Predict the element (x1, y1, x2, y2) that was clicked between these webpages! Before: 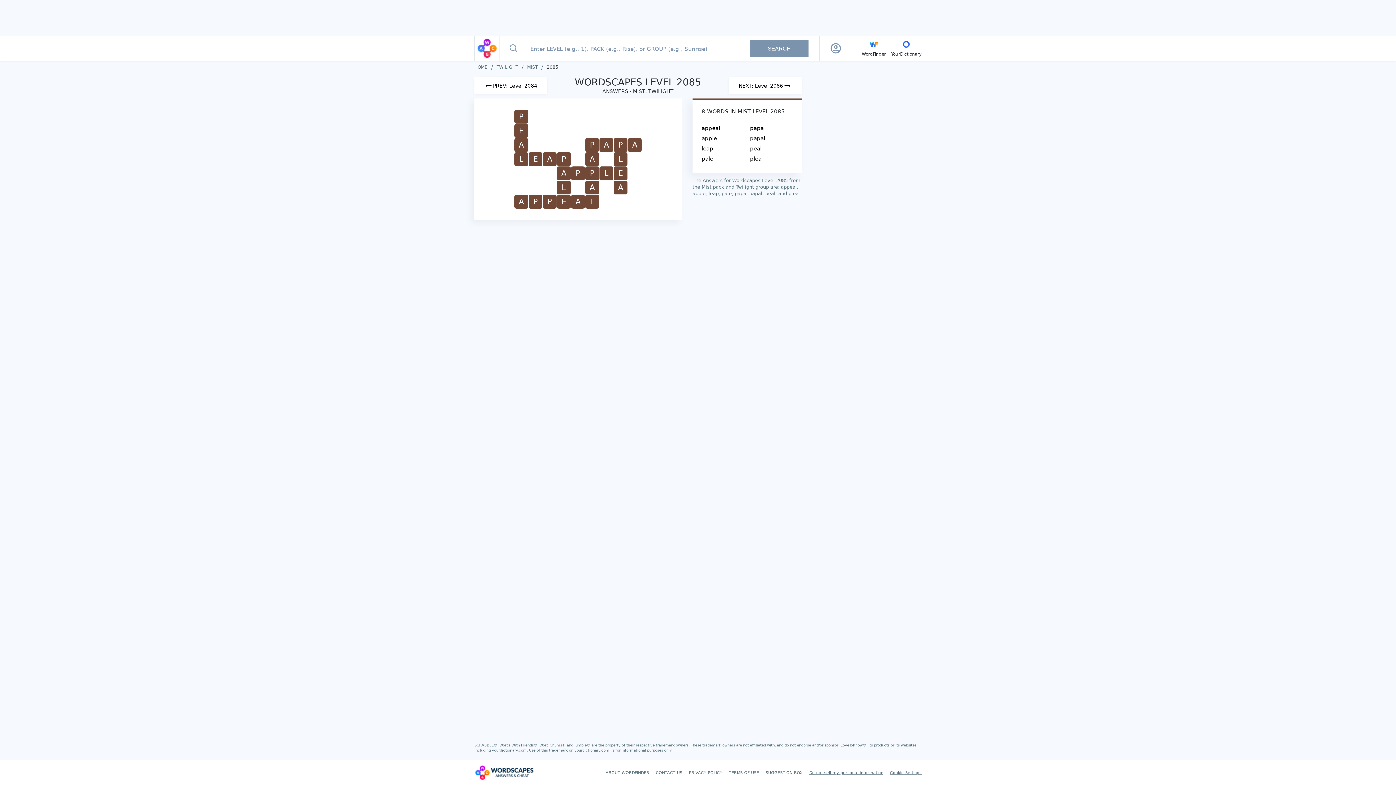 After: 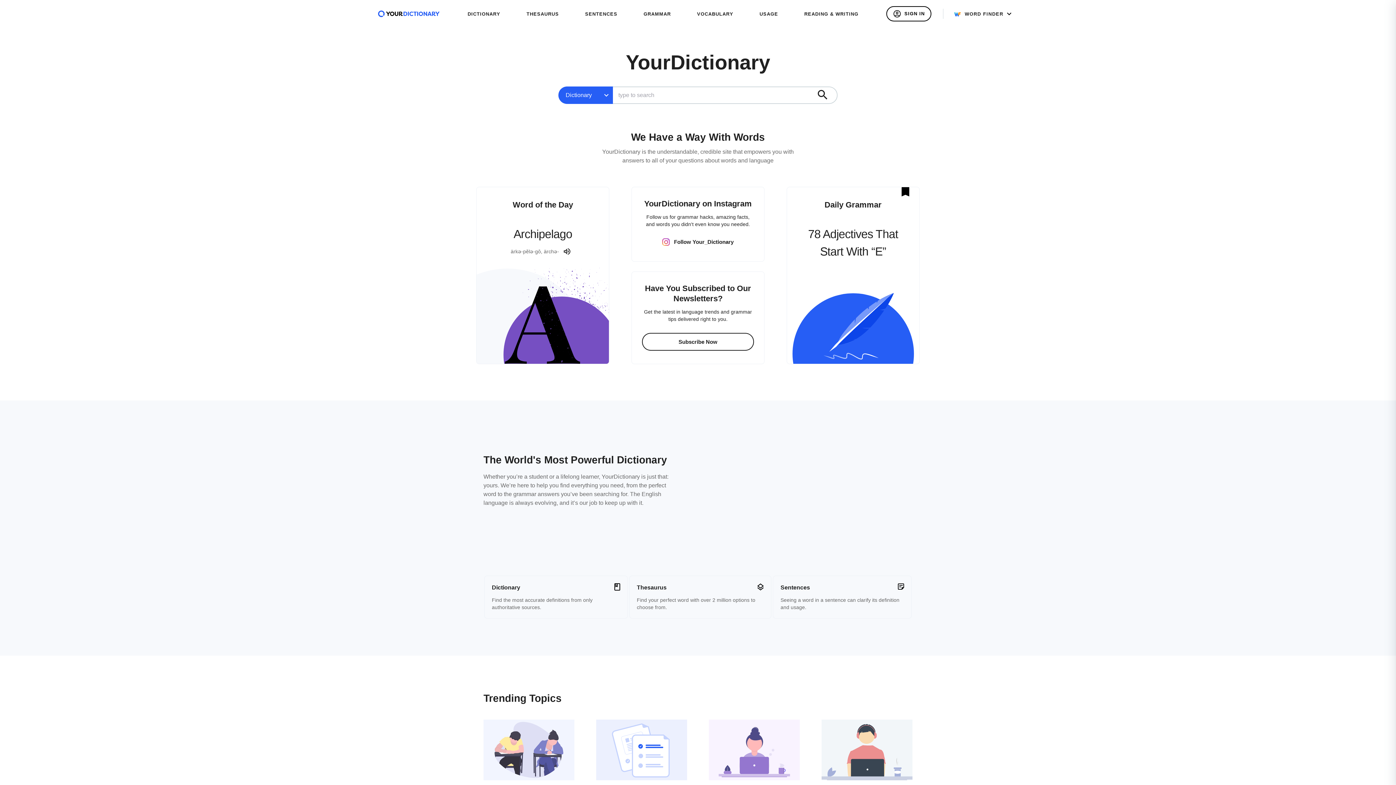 Action: bbox: (891, 39, 921, 56) label: YourDictionary